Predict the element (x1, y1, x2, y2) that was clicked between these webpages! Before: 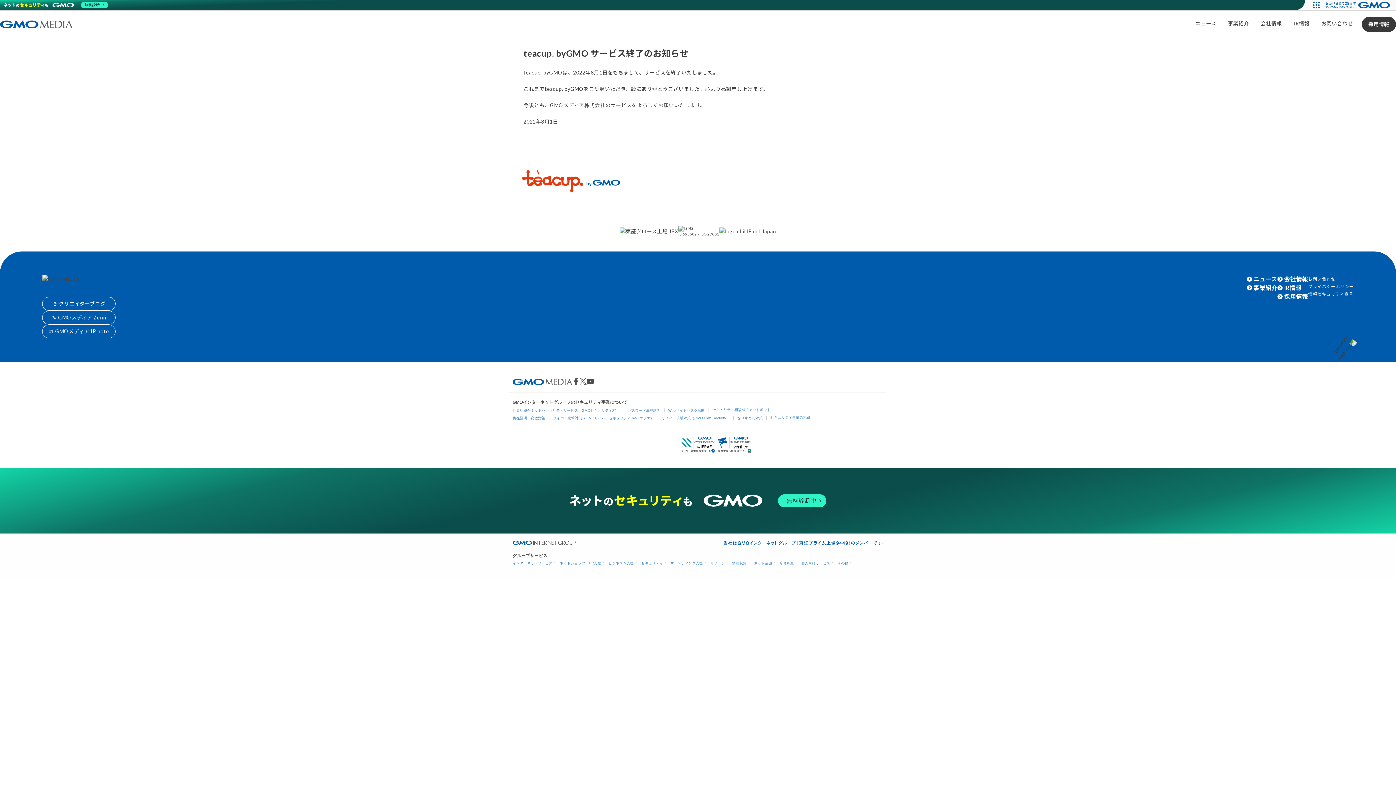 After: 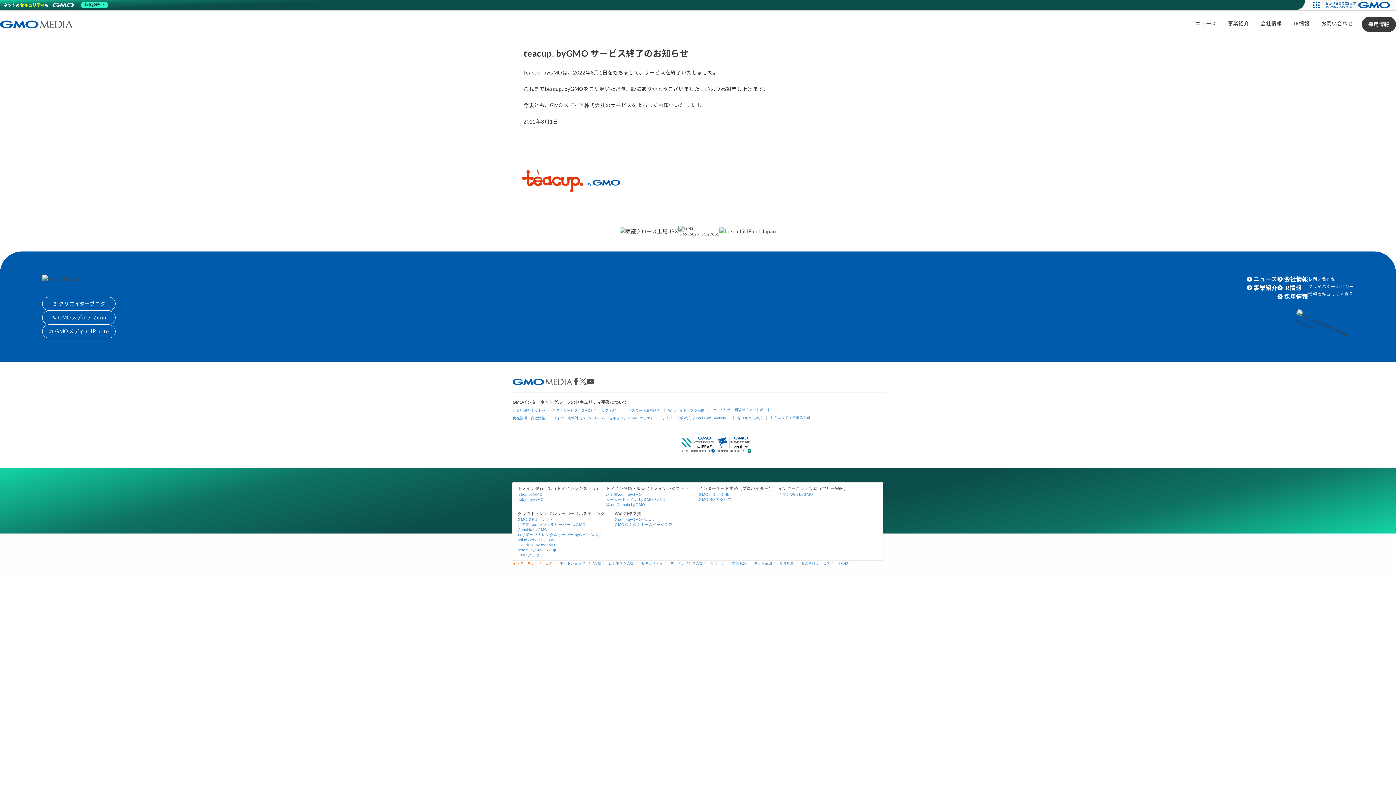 Action: label: インターネットサービス bbox: (512, 561, 554, 565)